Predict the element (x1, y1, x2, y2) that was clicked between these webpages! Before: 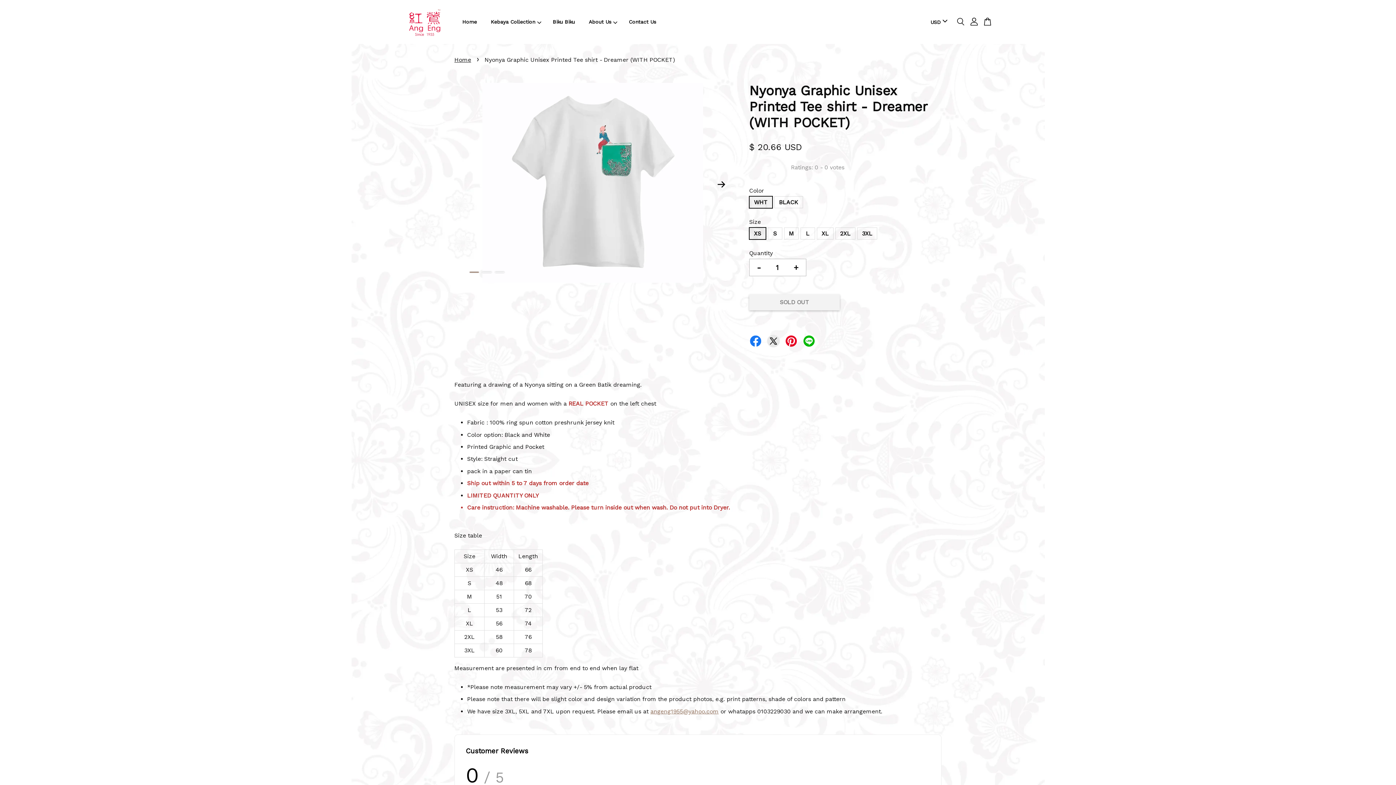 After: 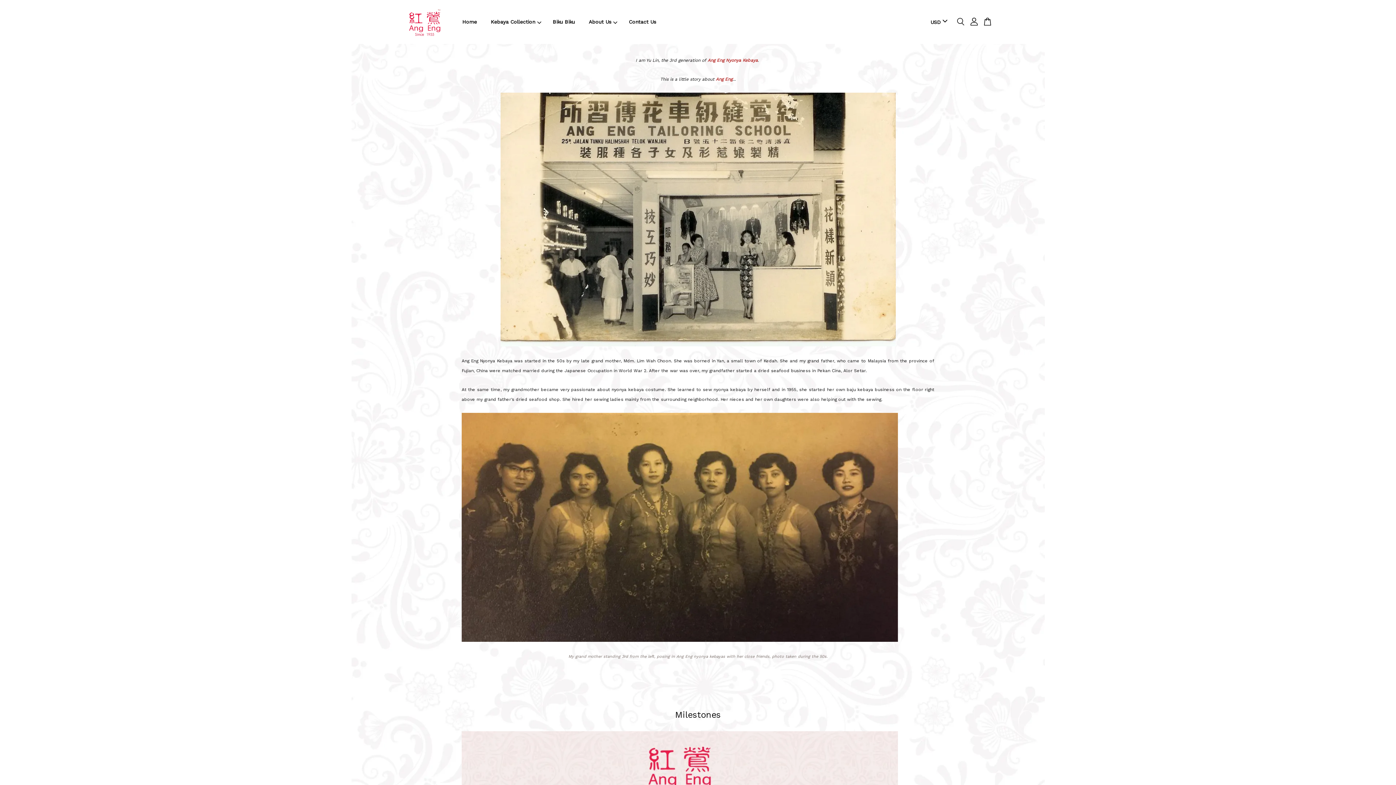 Action: bbox: (582, 11, 621, 32) label: About Us